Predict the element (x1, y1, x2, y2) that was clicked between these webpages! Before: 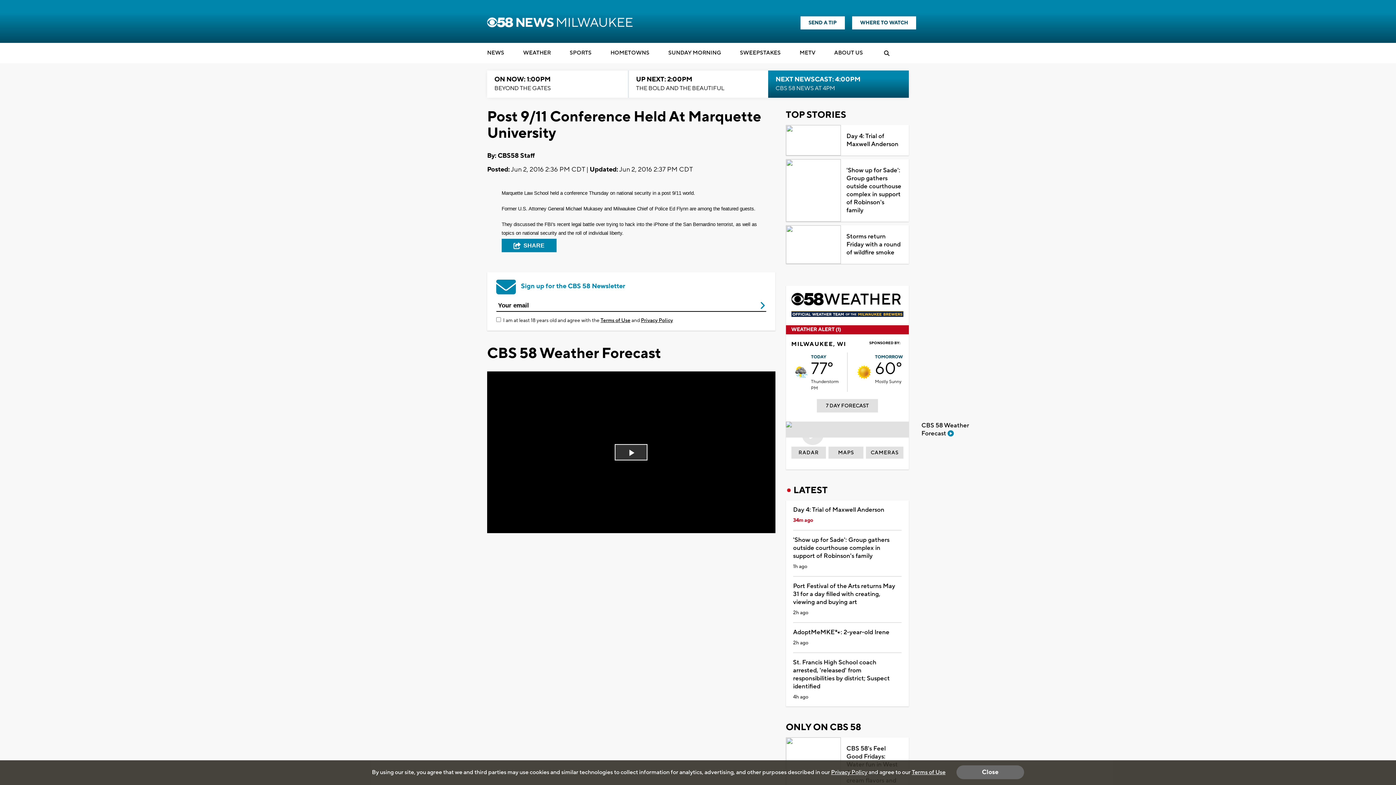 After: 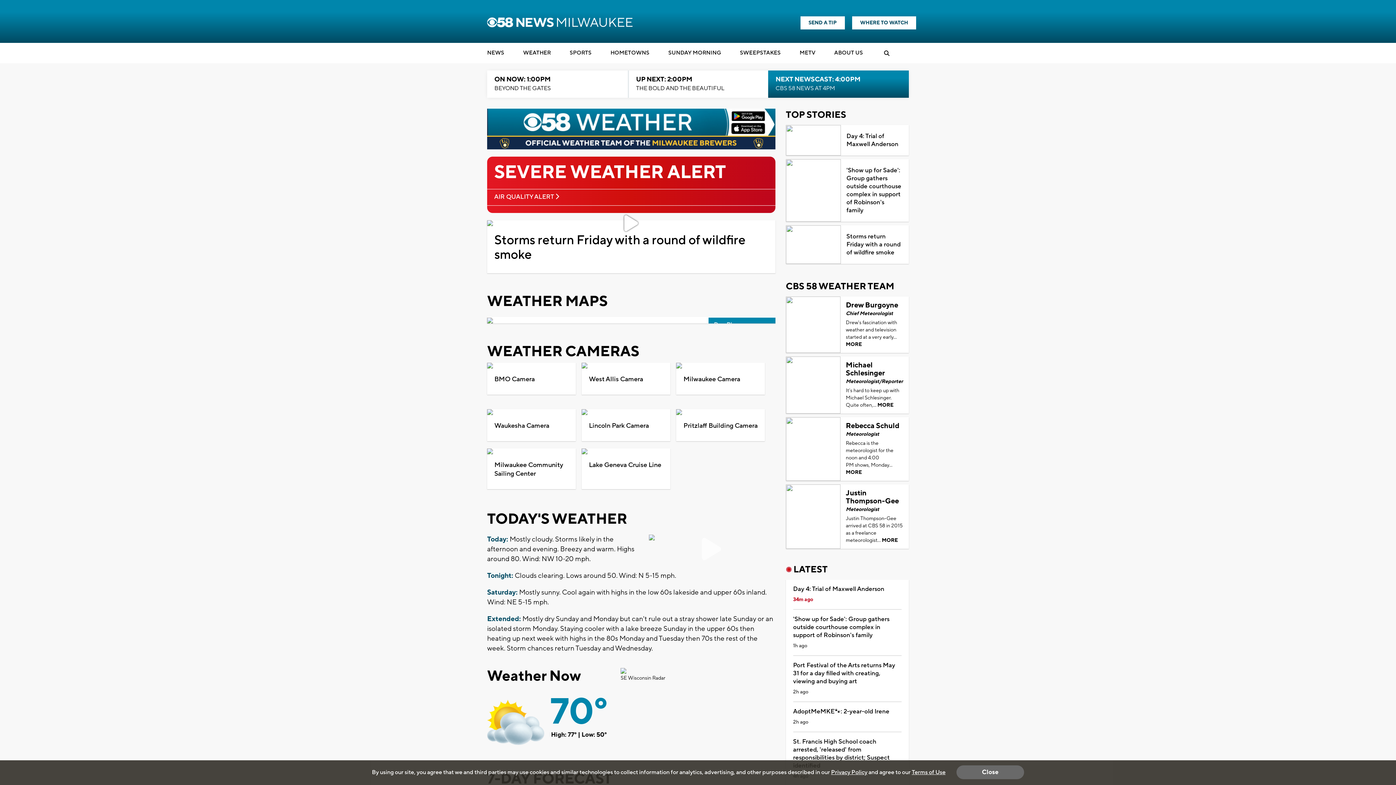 Action: bbox: (795, 366, 807, 378)